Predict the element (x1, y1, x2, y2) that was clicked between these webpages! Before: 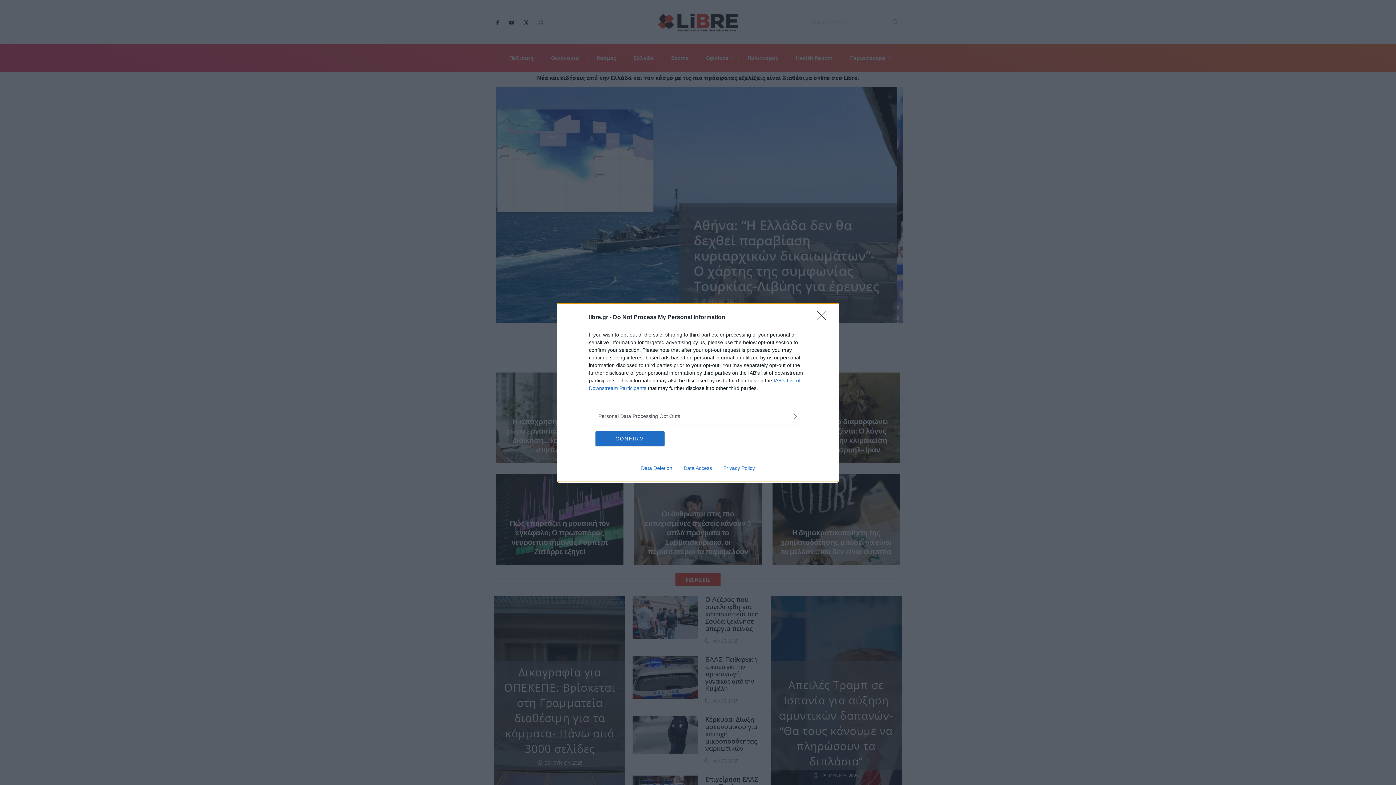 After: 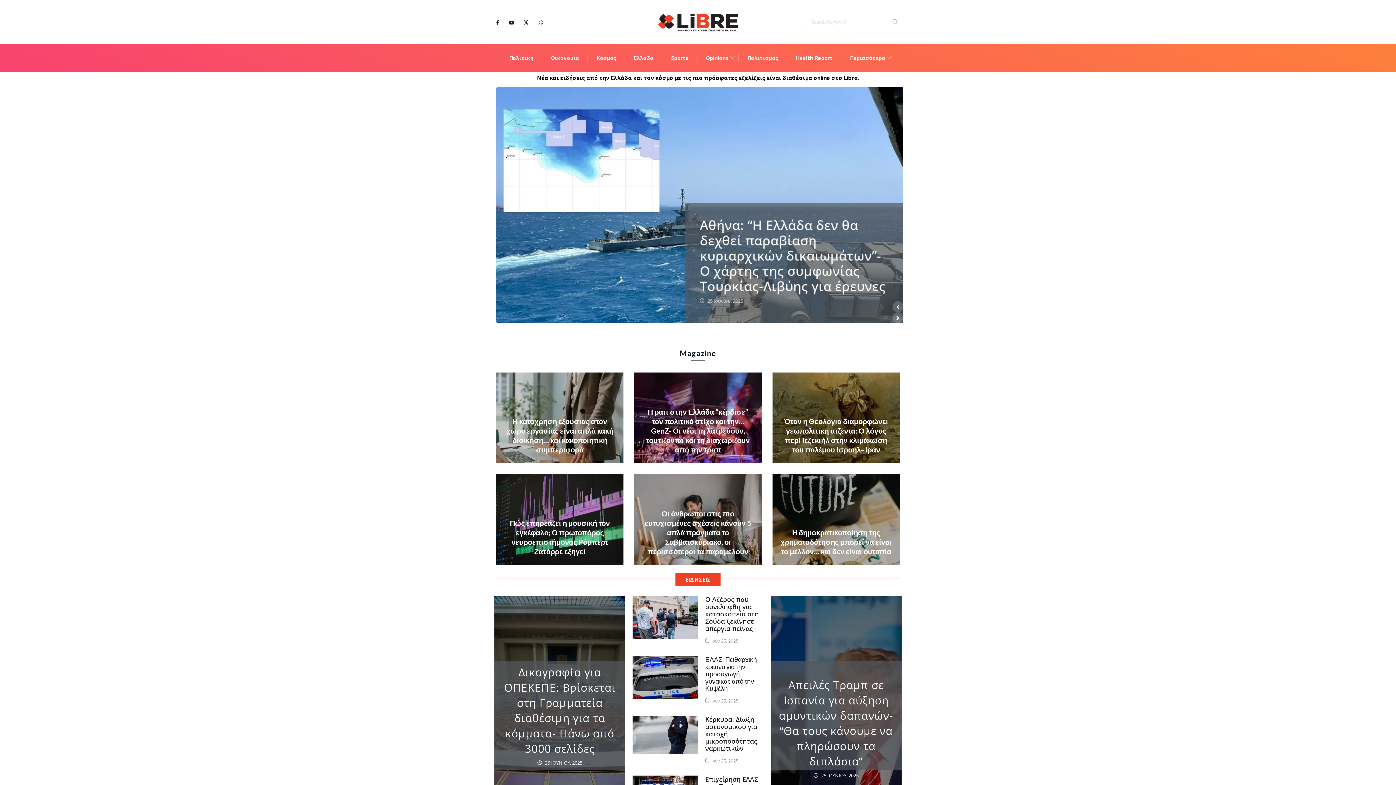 Action: bbox: (595, 431, 664, 446) label: CONFIRM